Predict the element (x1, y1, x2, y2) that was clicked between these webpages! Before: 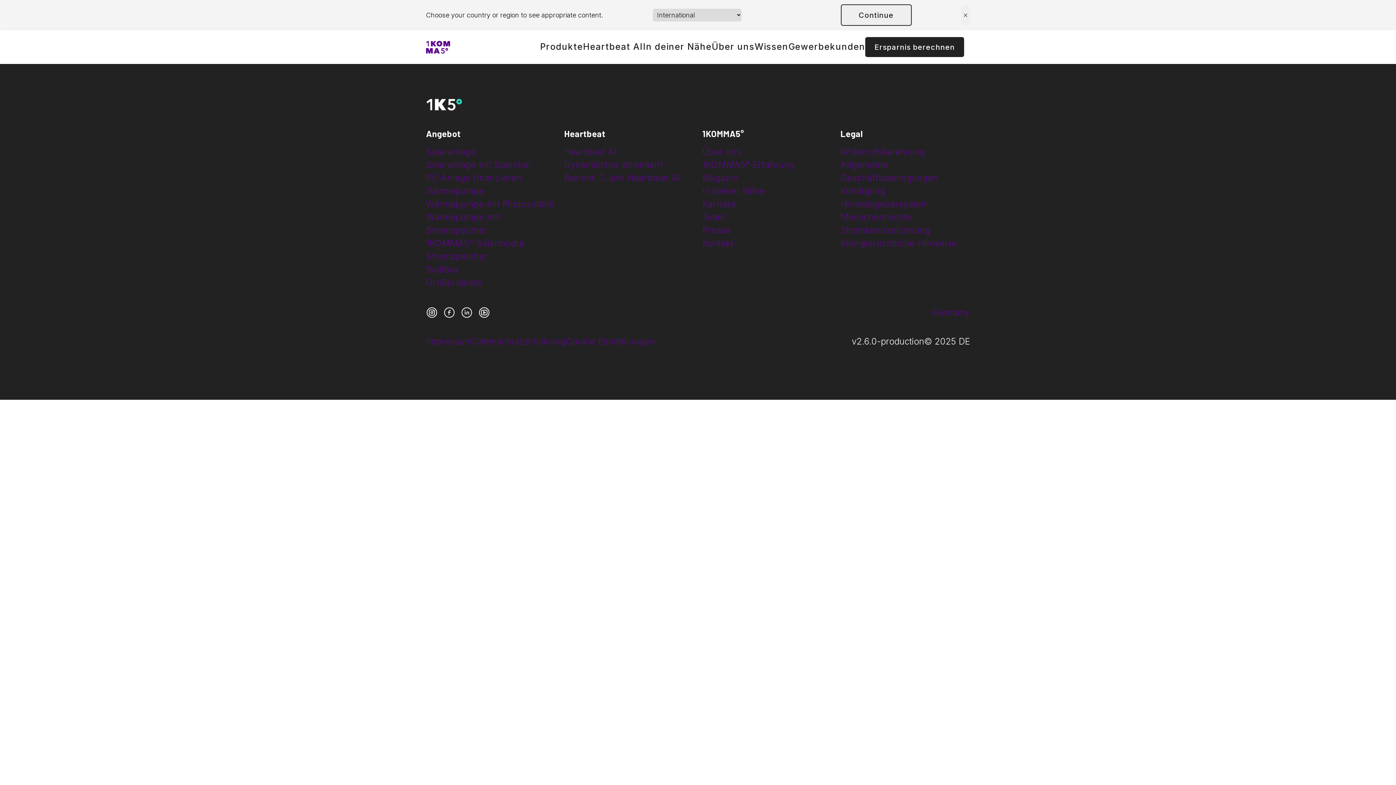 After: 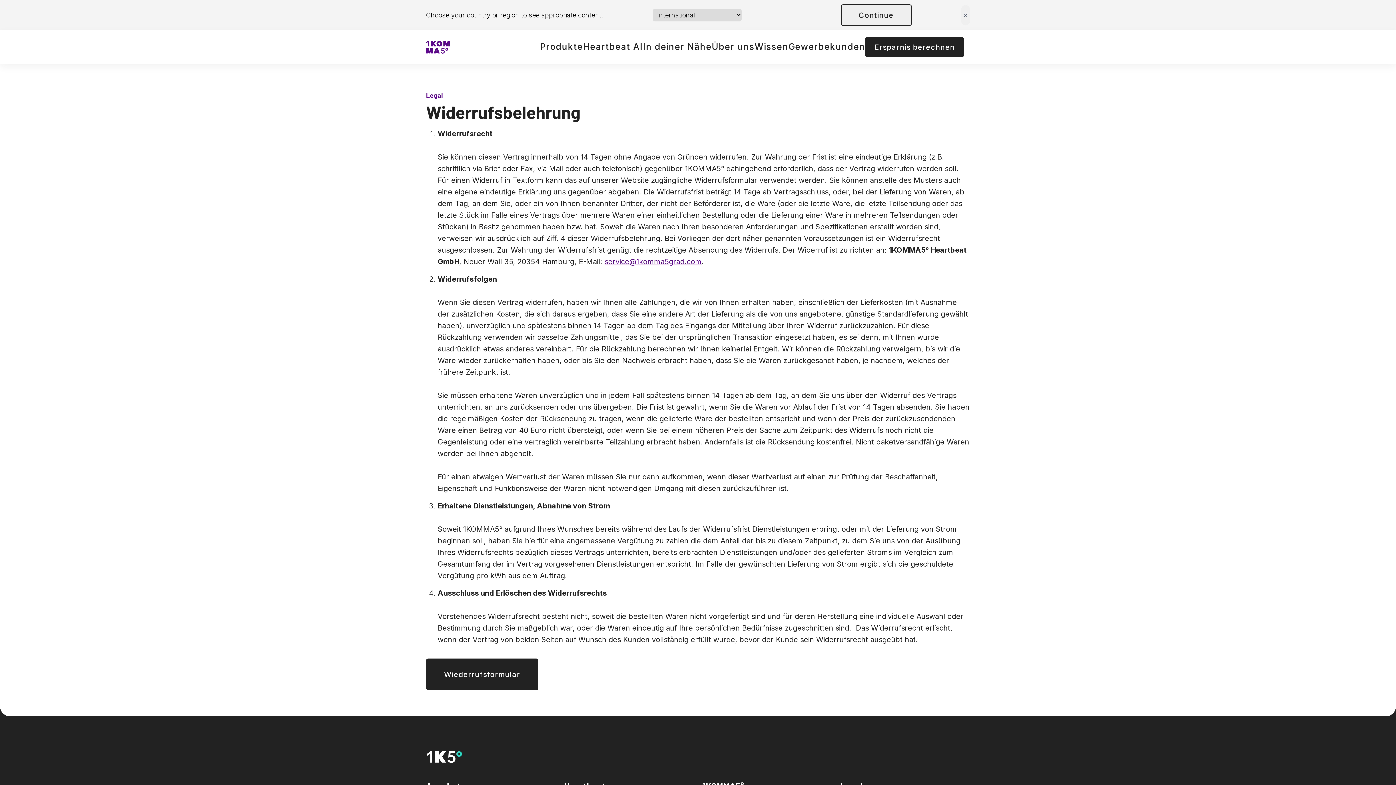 Action: bbox: (840, 145, 970, 158) label: Widerrufsbelehrung